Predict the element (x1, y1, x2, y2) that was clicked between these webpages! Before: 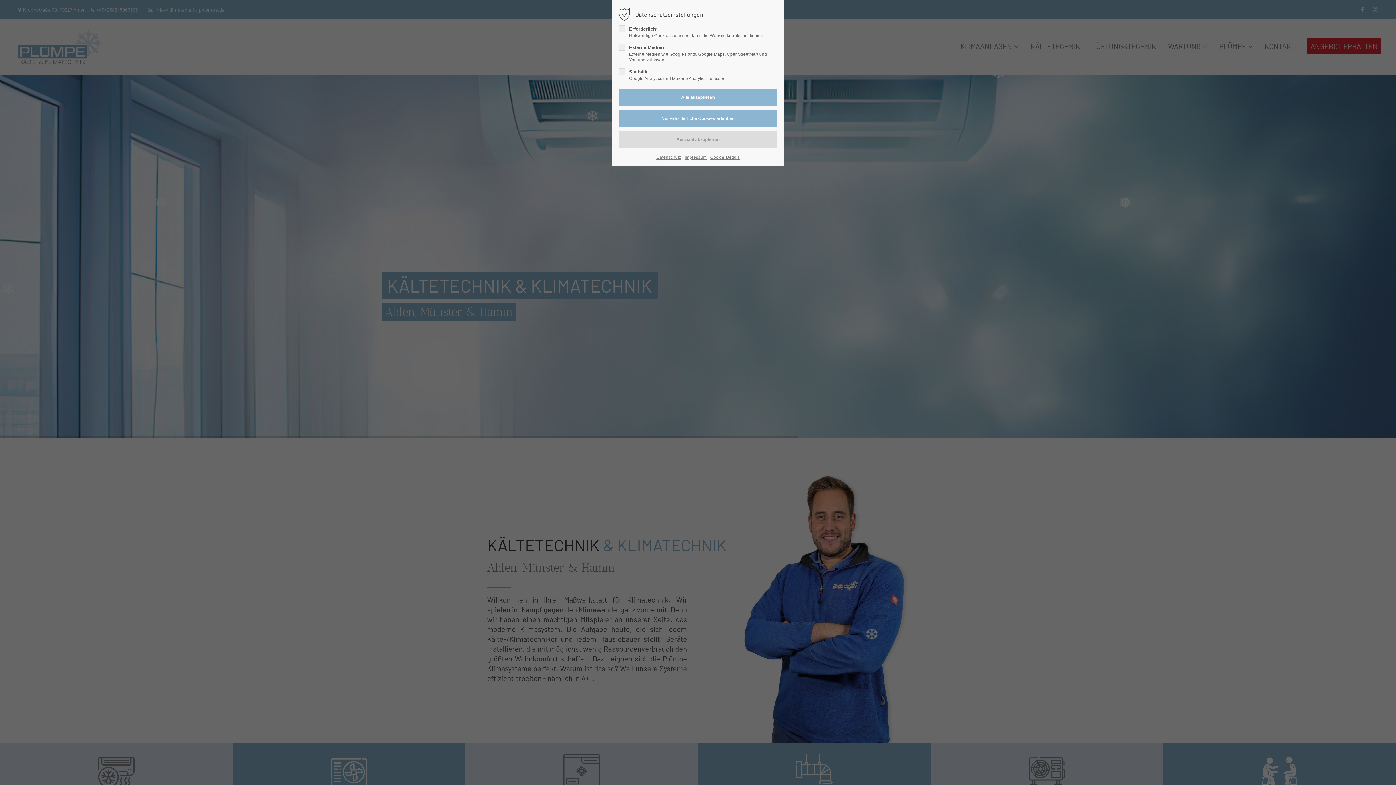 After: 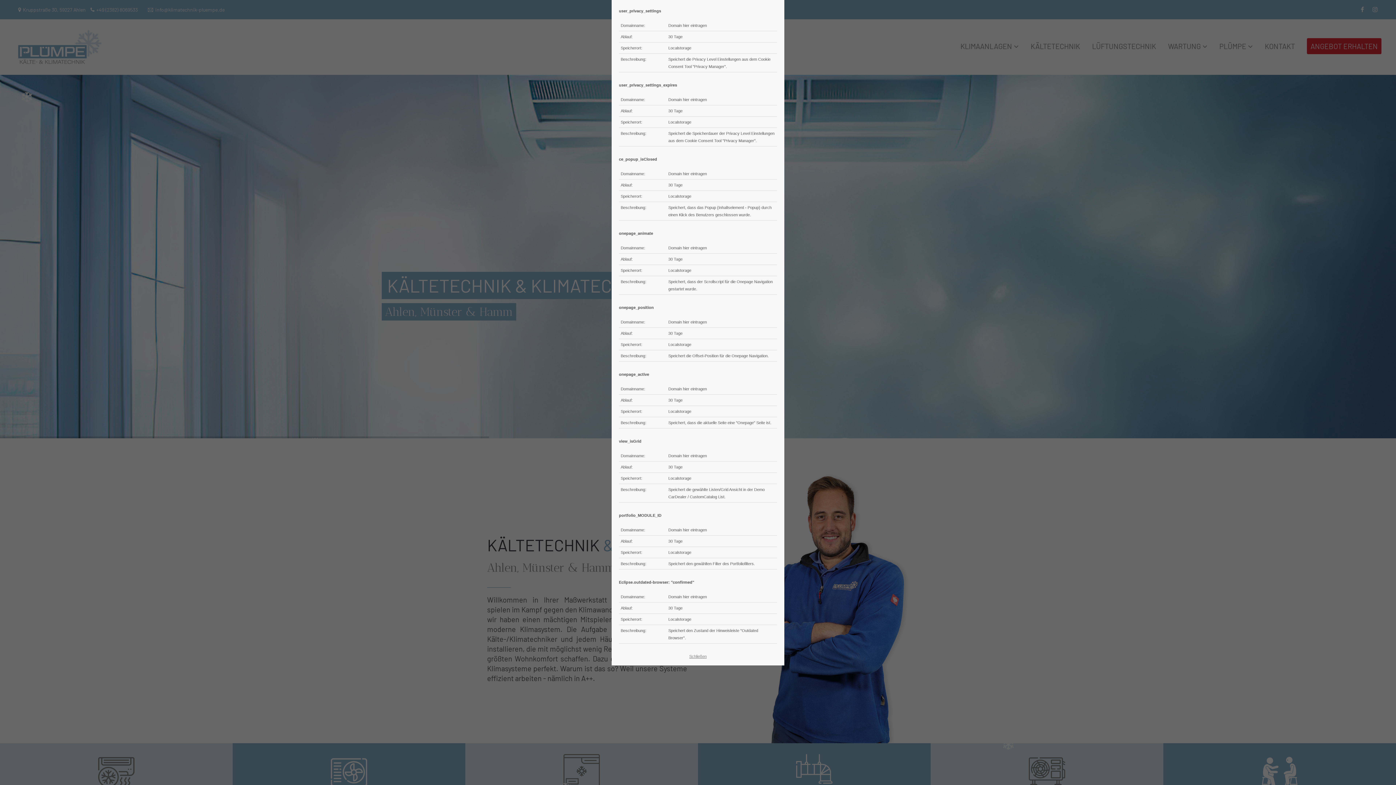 Action: bbox: (710, 153, 739, 161) label: Cookie-Details